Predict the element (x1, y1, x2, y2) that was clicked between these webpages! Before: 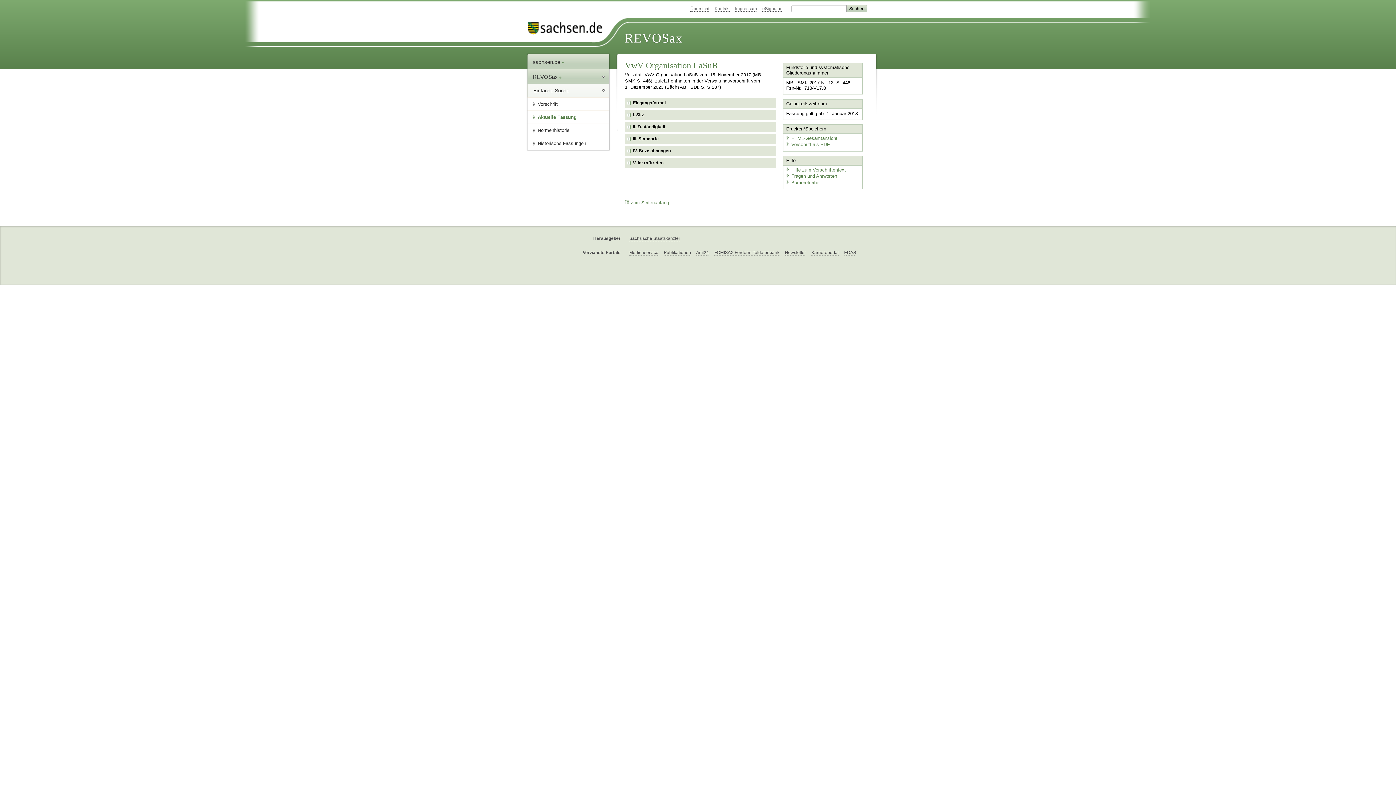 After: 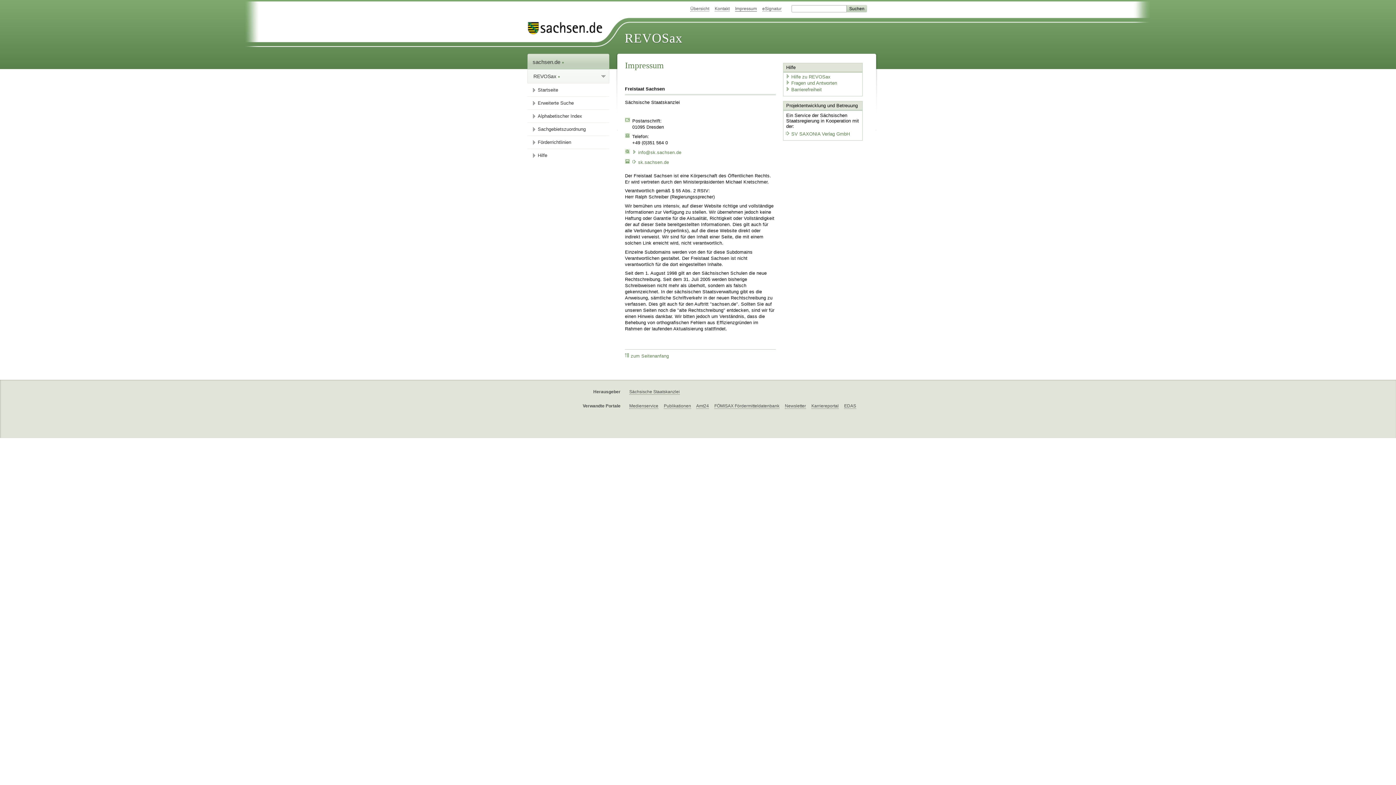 Action: bbox: (735, 6, 757, 11) label: Impressum